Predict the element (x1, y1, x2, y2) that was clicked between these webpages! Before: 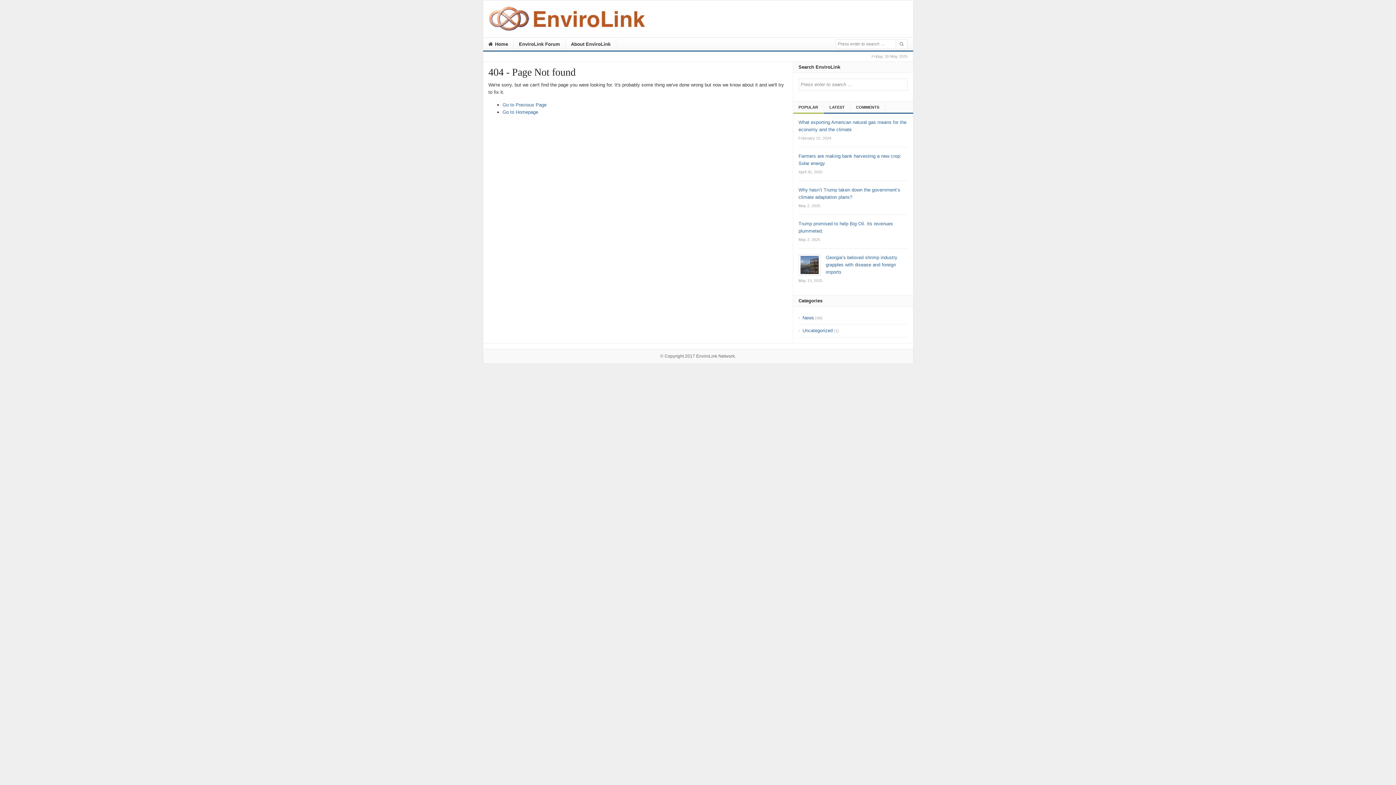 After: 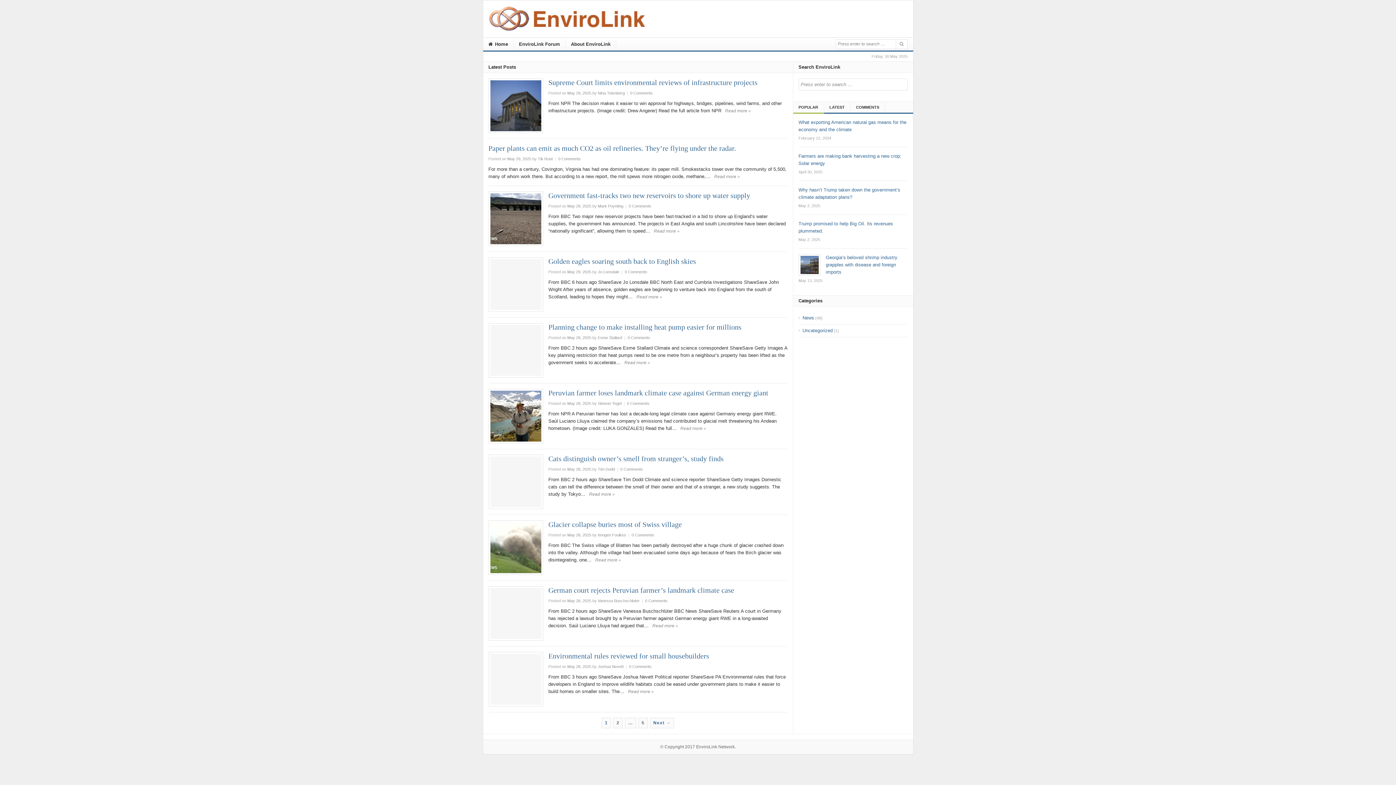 Action: bbox: (502, 109, 538, 114) label: Go to Homepage